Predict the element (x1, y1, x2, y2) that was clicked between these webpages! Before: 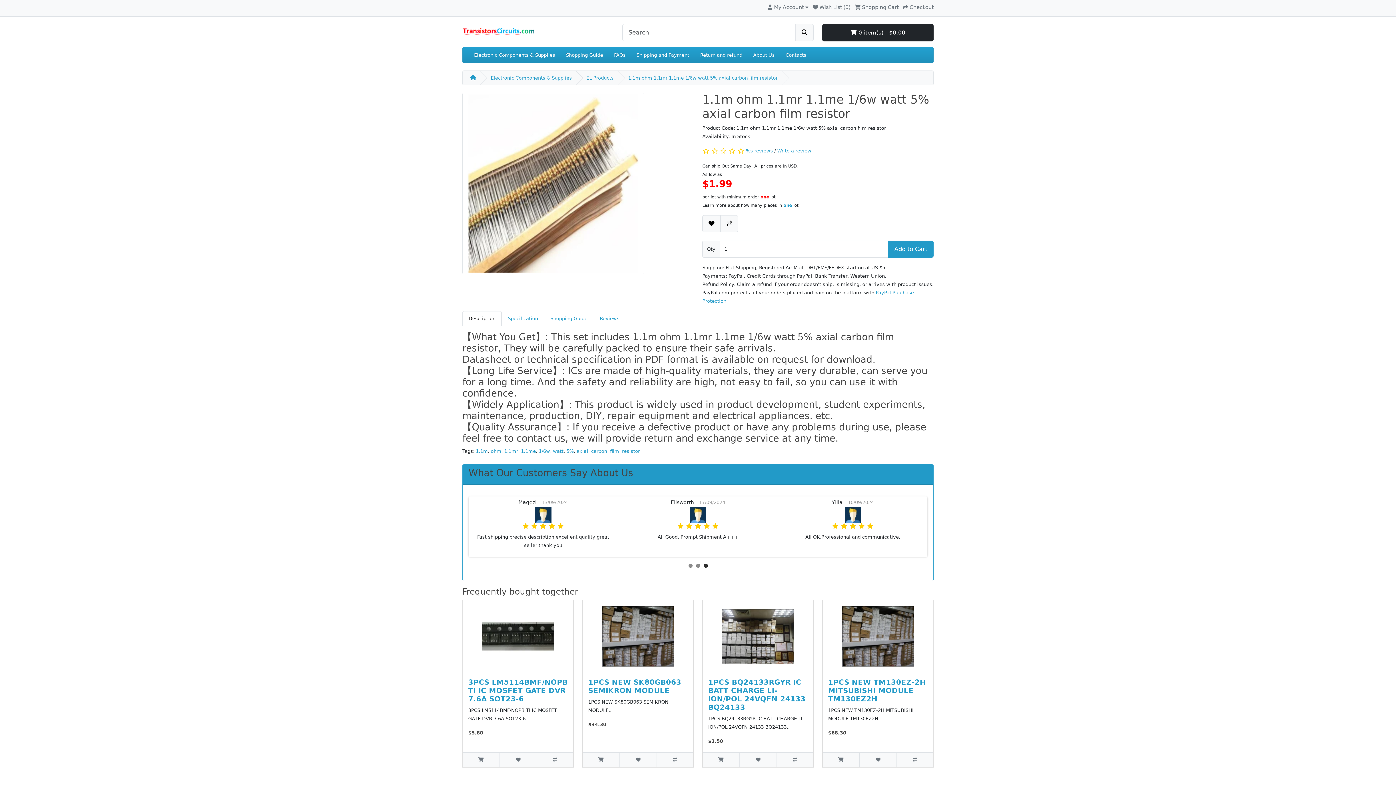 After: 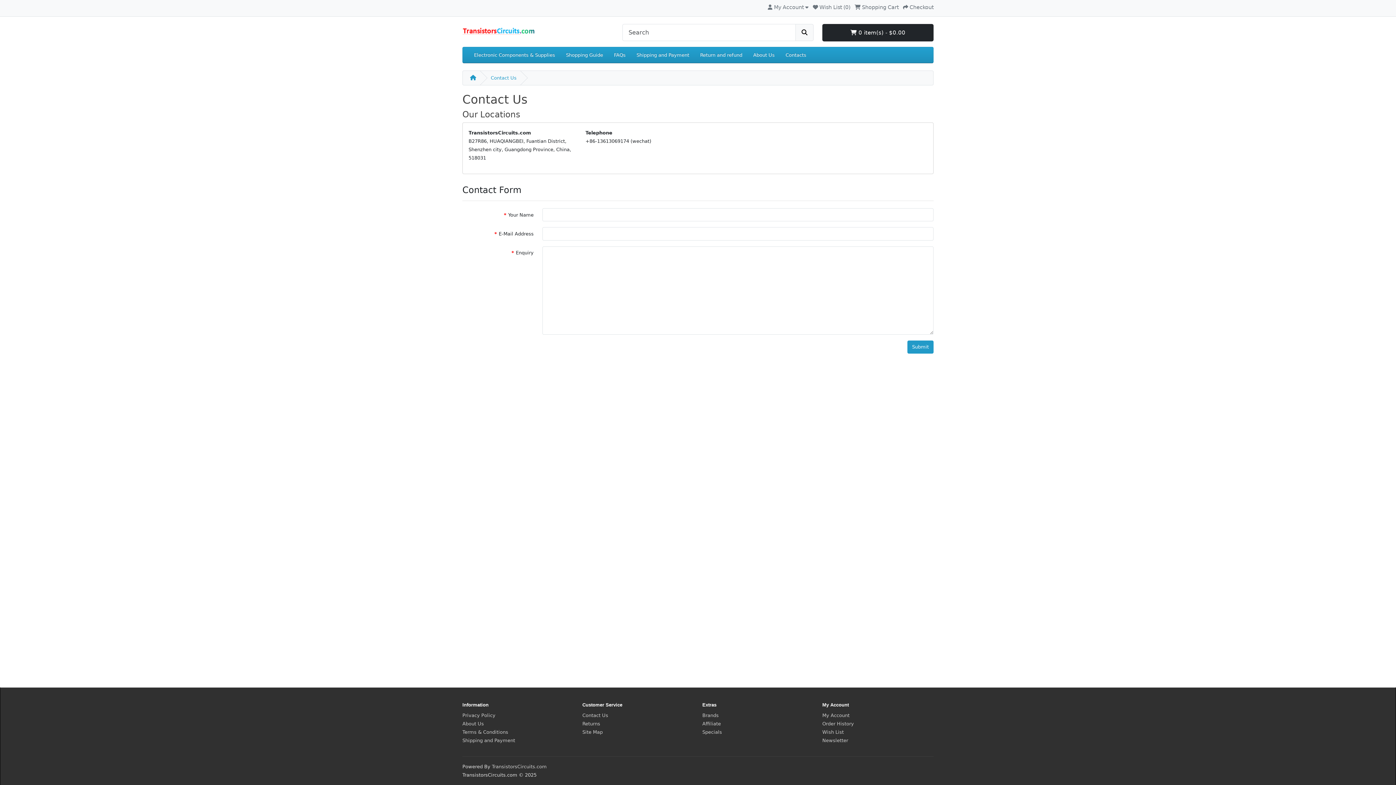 Action: label: Contacts bbox: (780, 47, 812, 63)